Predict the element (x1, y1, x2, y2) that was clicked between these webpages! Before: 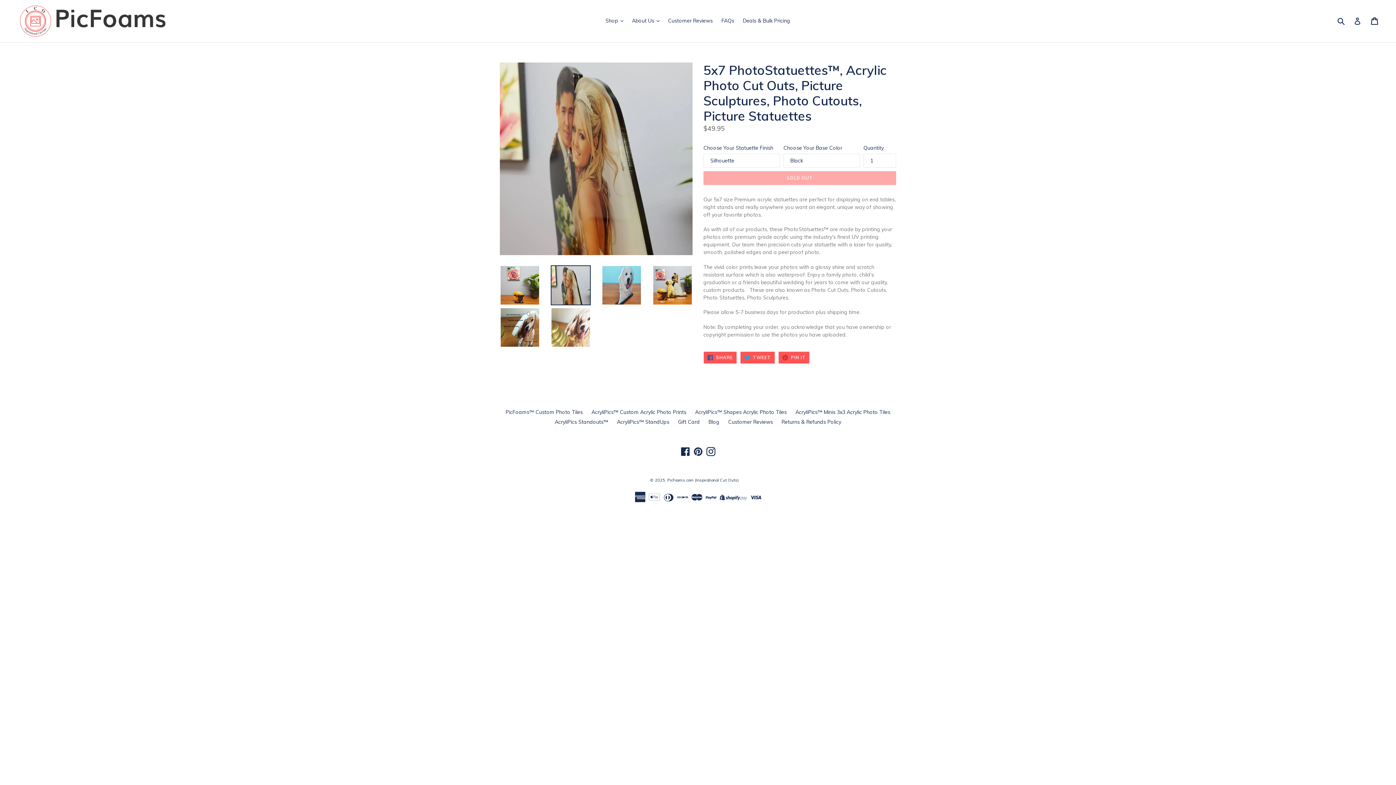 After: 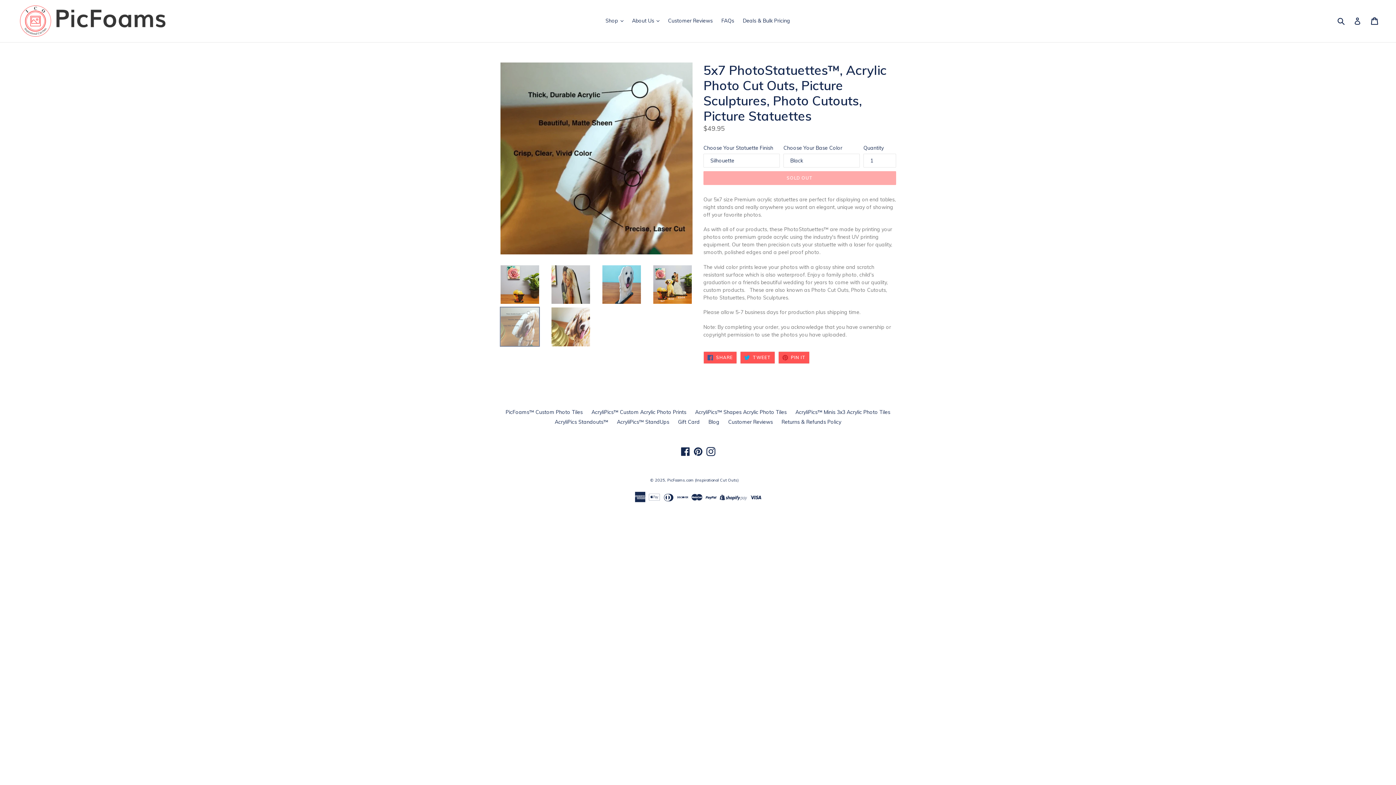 Action: bbox: (500, 307, 540, 347)